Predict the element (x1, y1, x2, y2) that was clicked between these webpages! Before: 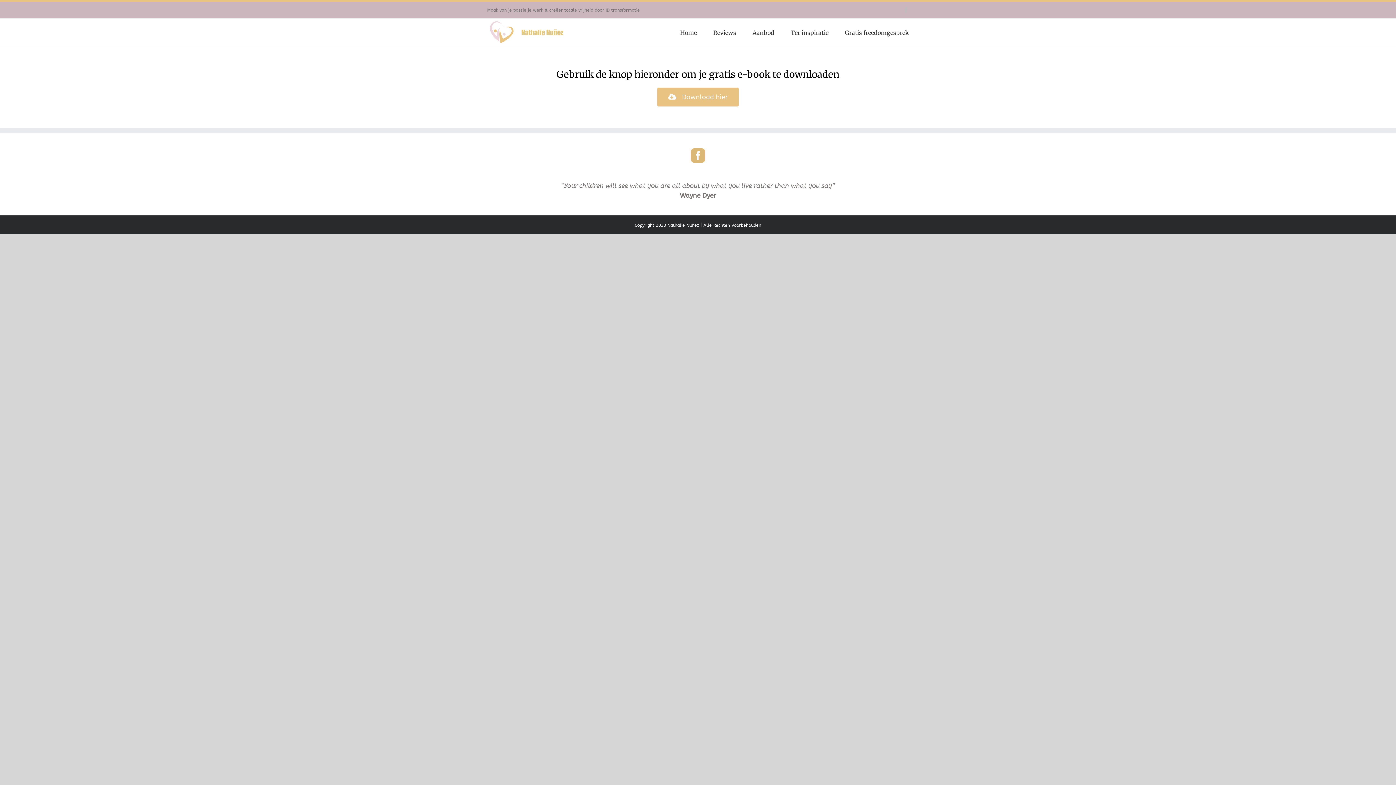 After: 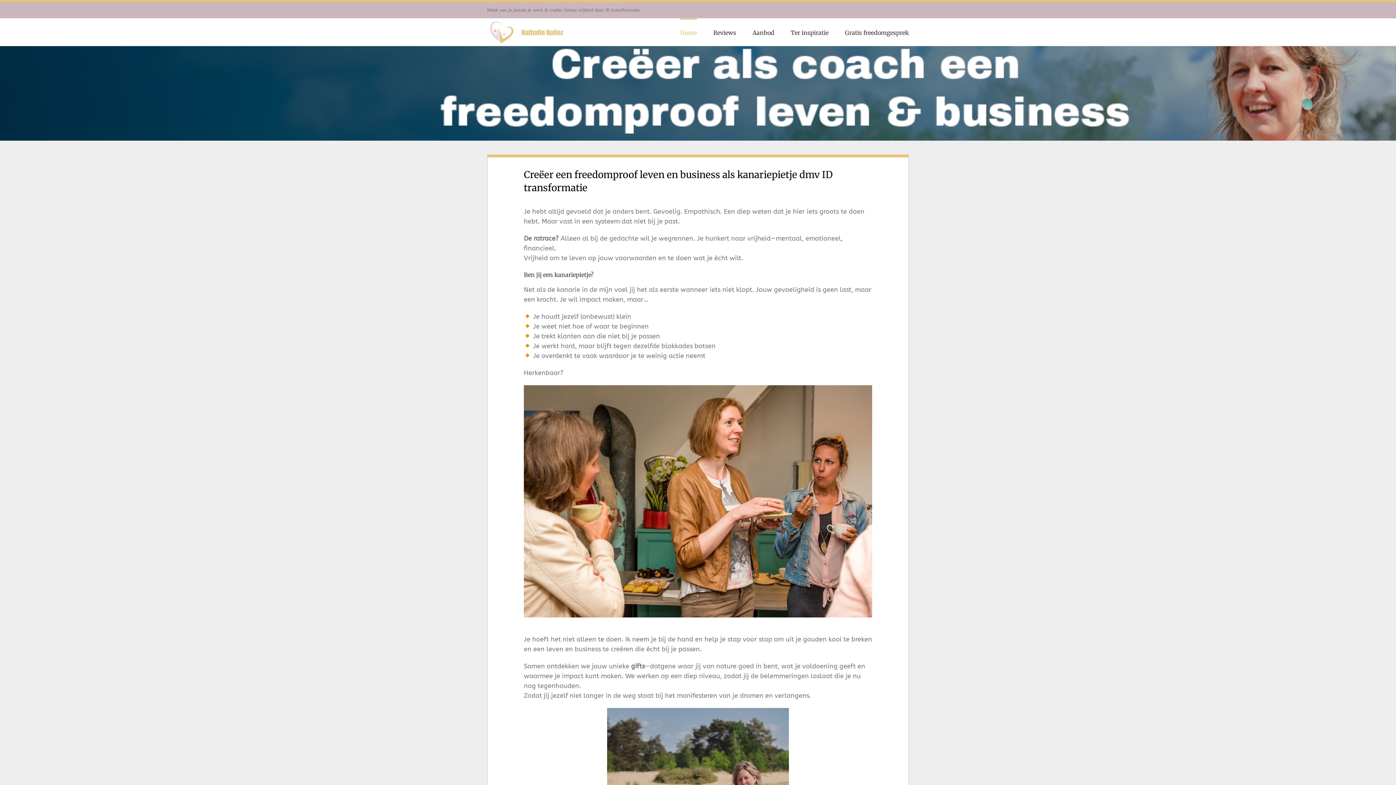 Action: label: Home bbox: (680, 18, 697, 45)